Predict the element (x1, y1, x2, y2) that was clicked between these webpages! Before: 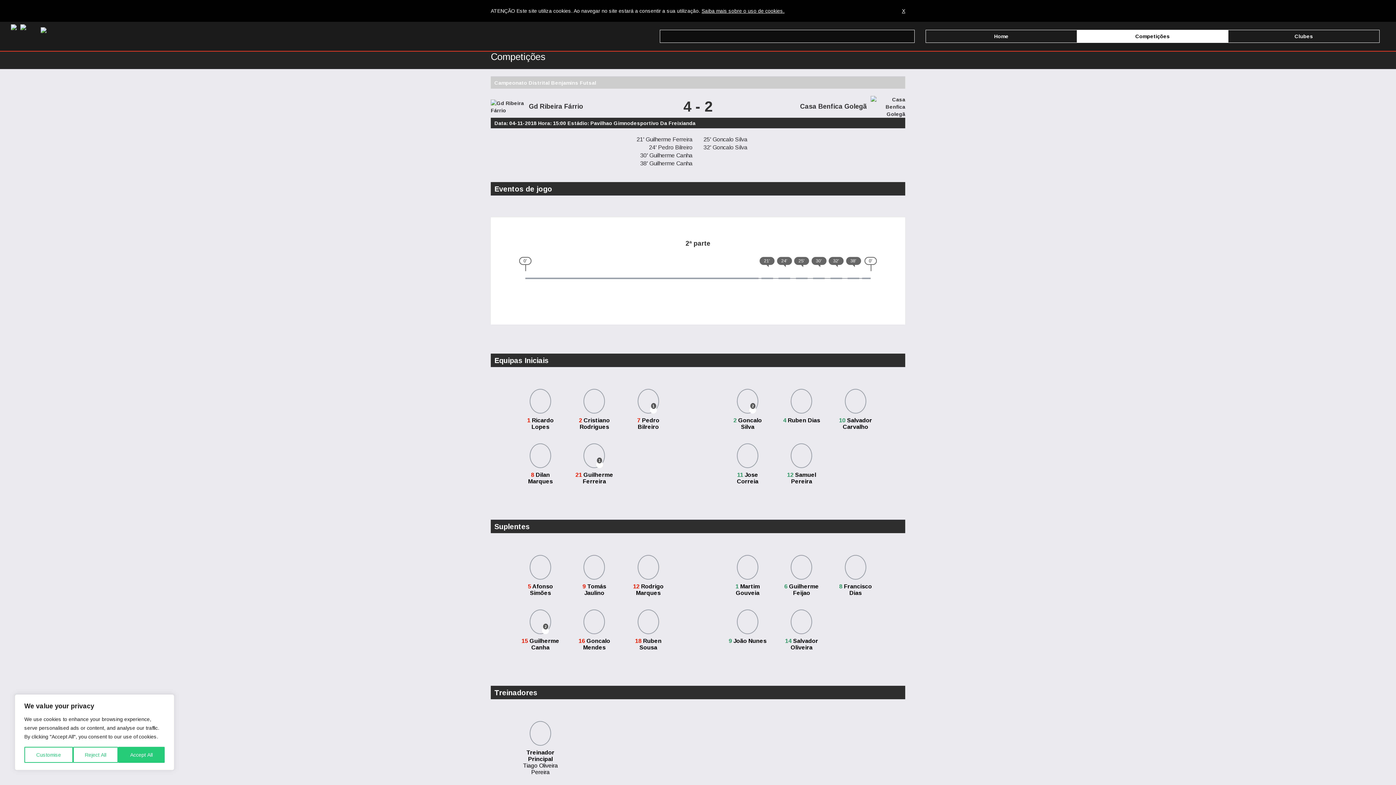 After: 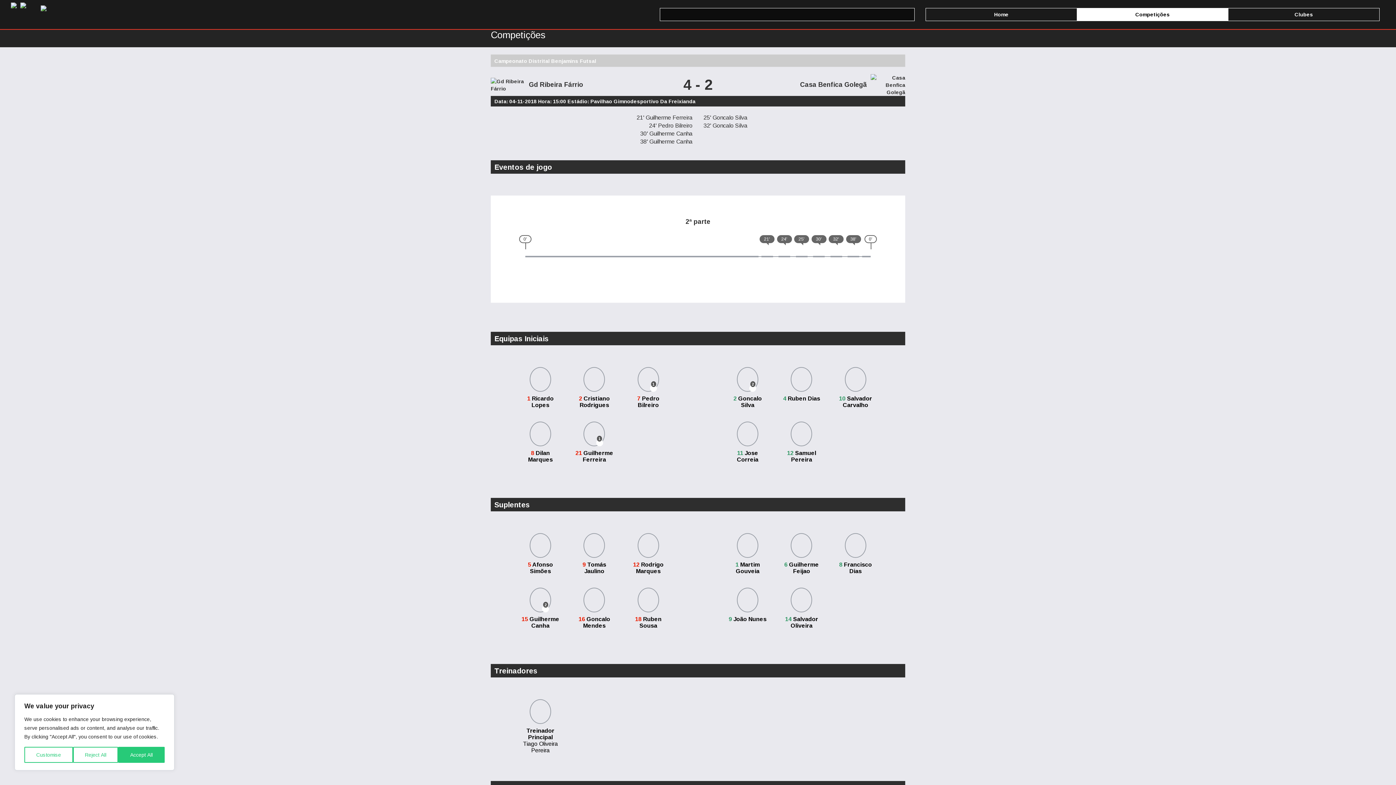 Action: label: X bbox: (902, 7, 905, 14)